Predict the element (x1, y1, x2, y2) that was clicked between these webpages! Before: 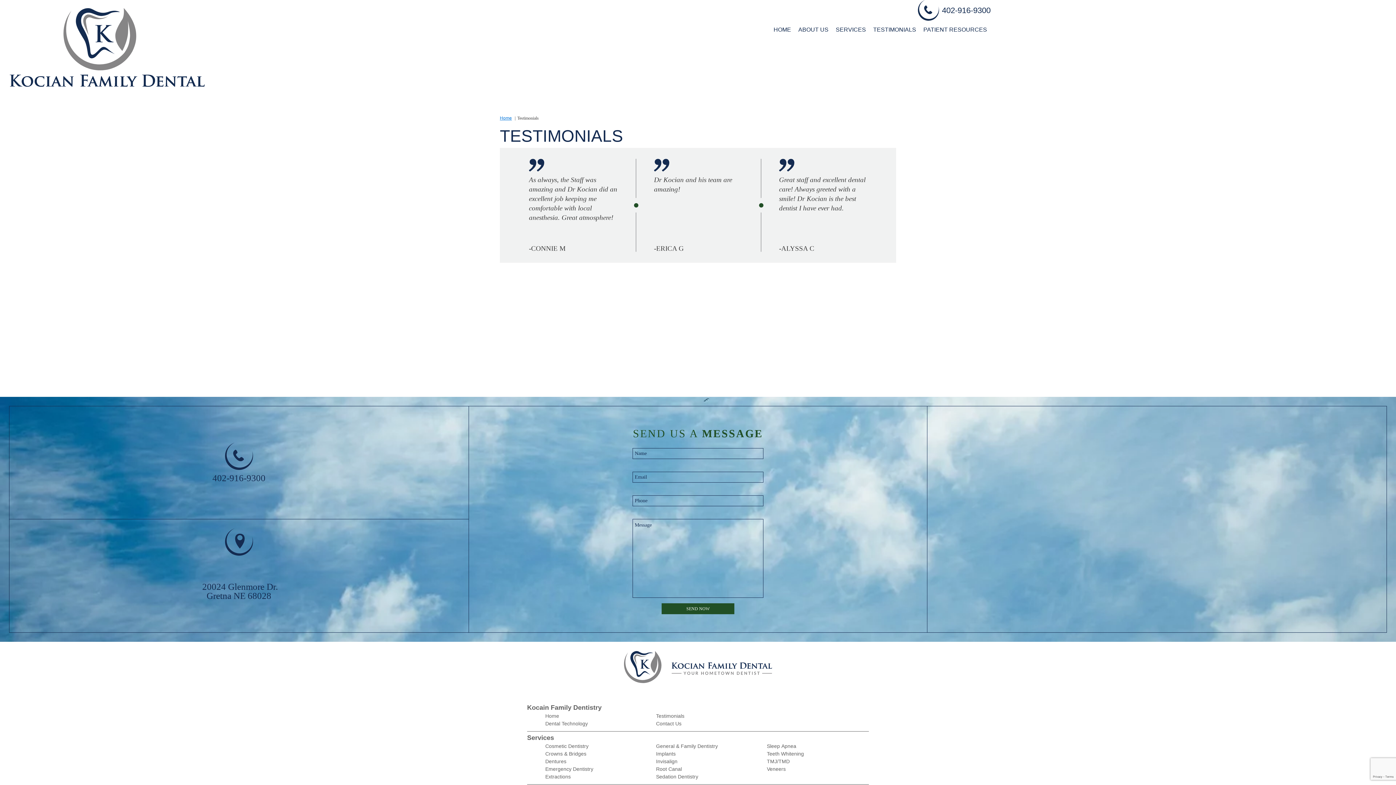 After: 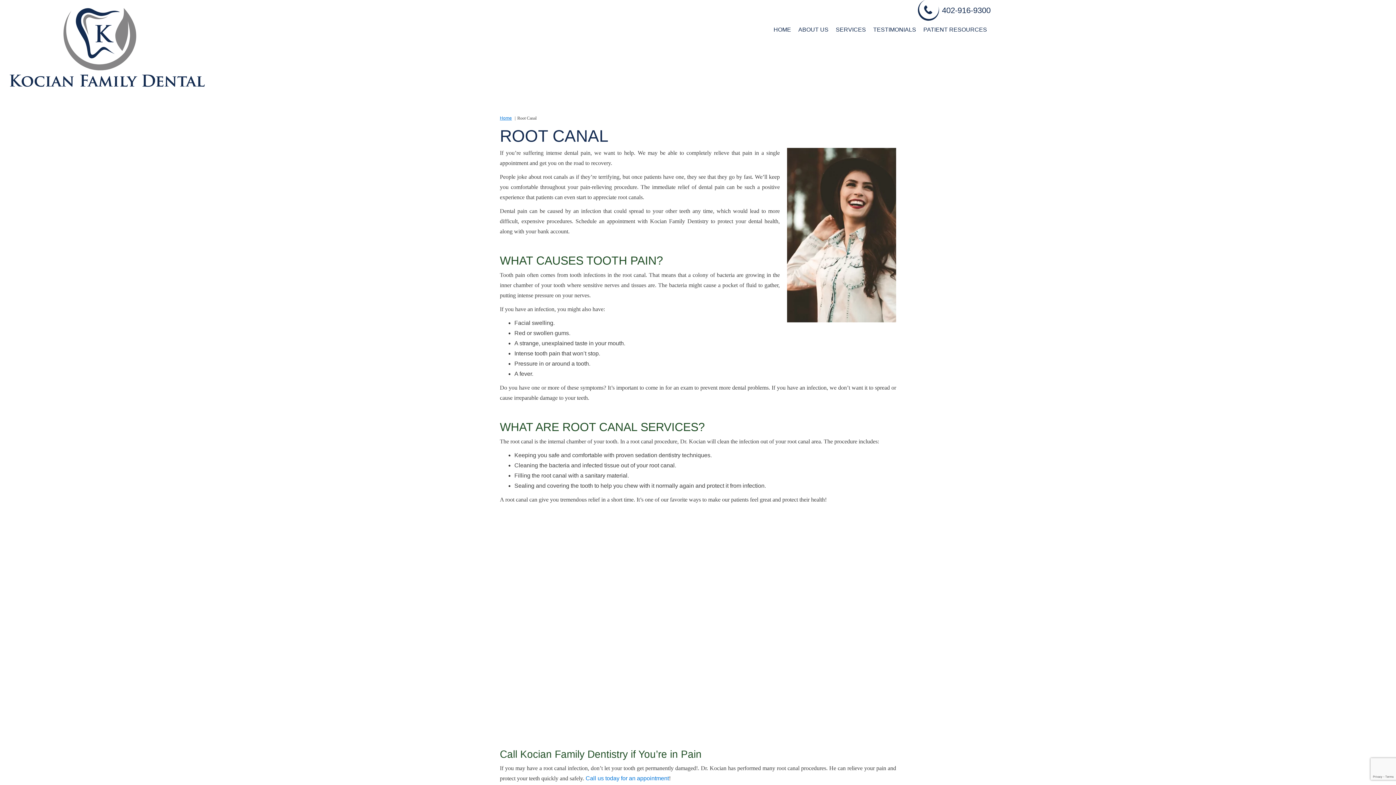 Action: bbox: (656, 766, 682, 772) label: Root Canal